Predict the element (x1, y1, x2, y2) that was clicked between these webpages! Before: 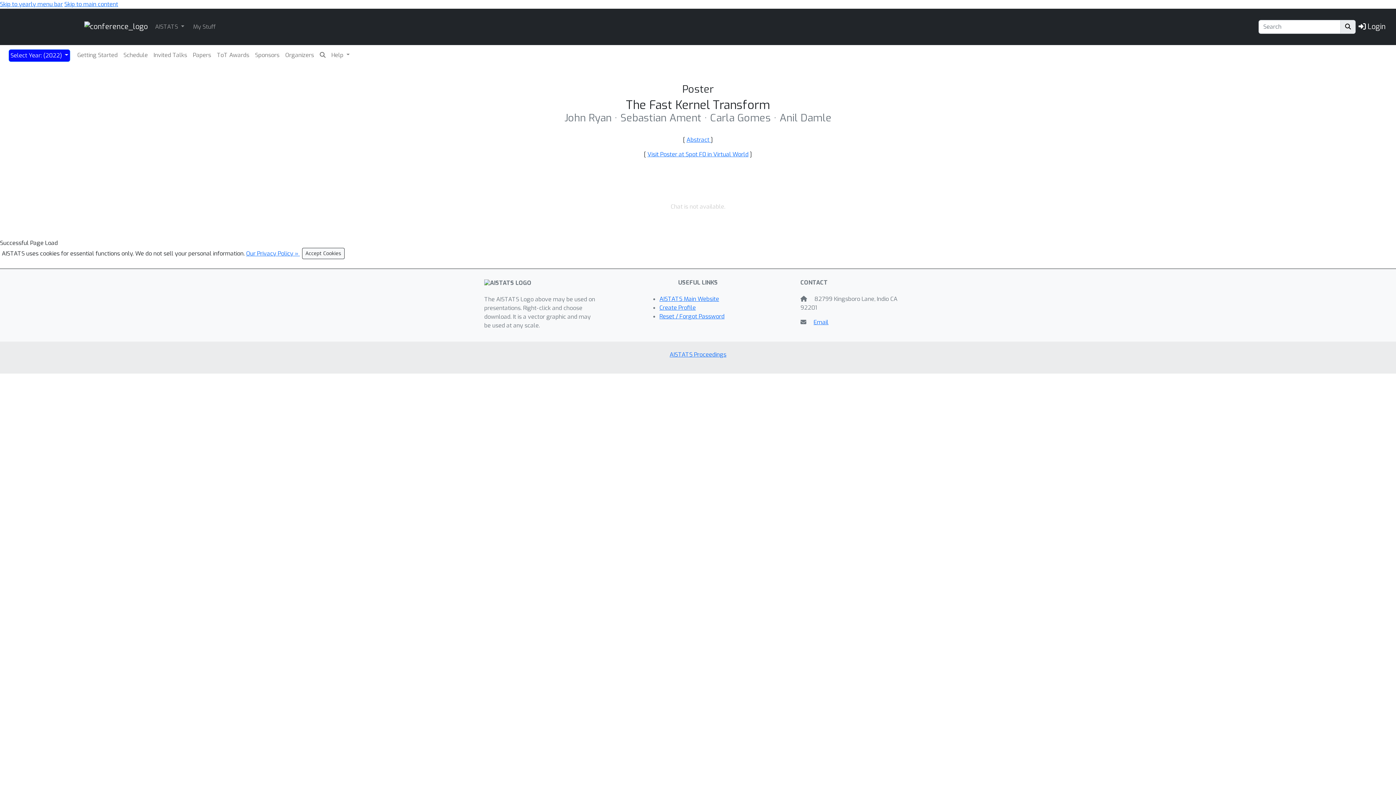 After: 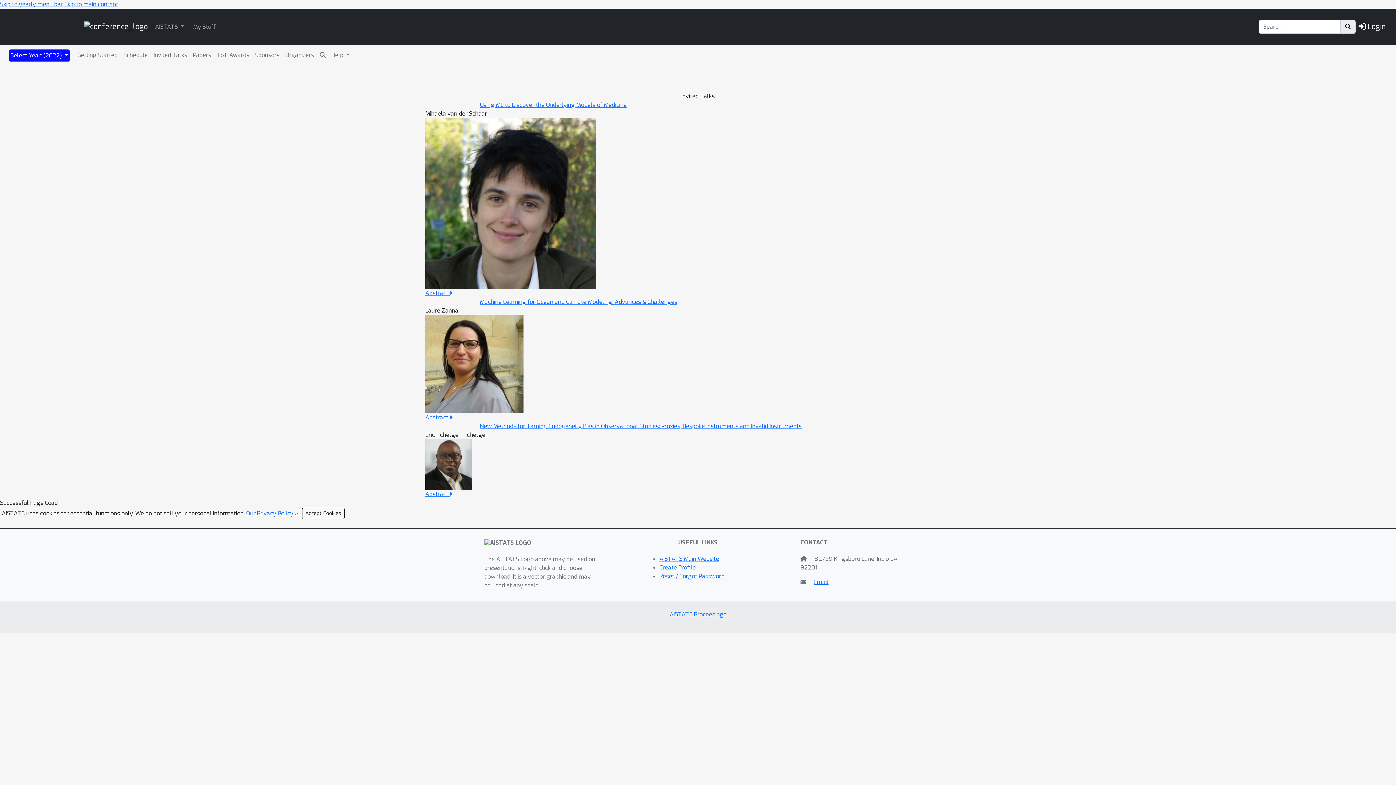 Action: label: Invited Talks bbox: (152, 49, 188, 60)